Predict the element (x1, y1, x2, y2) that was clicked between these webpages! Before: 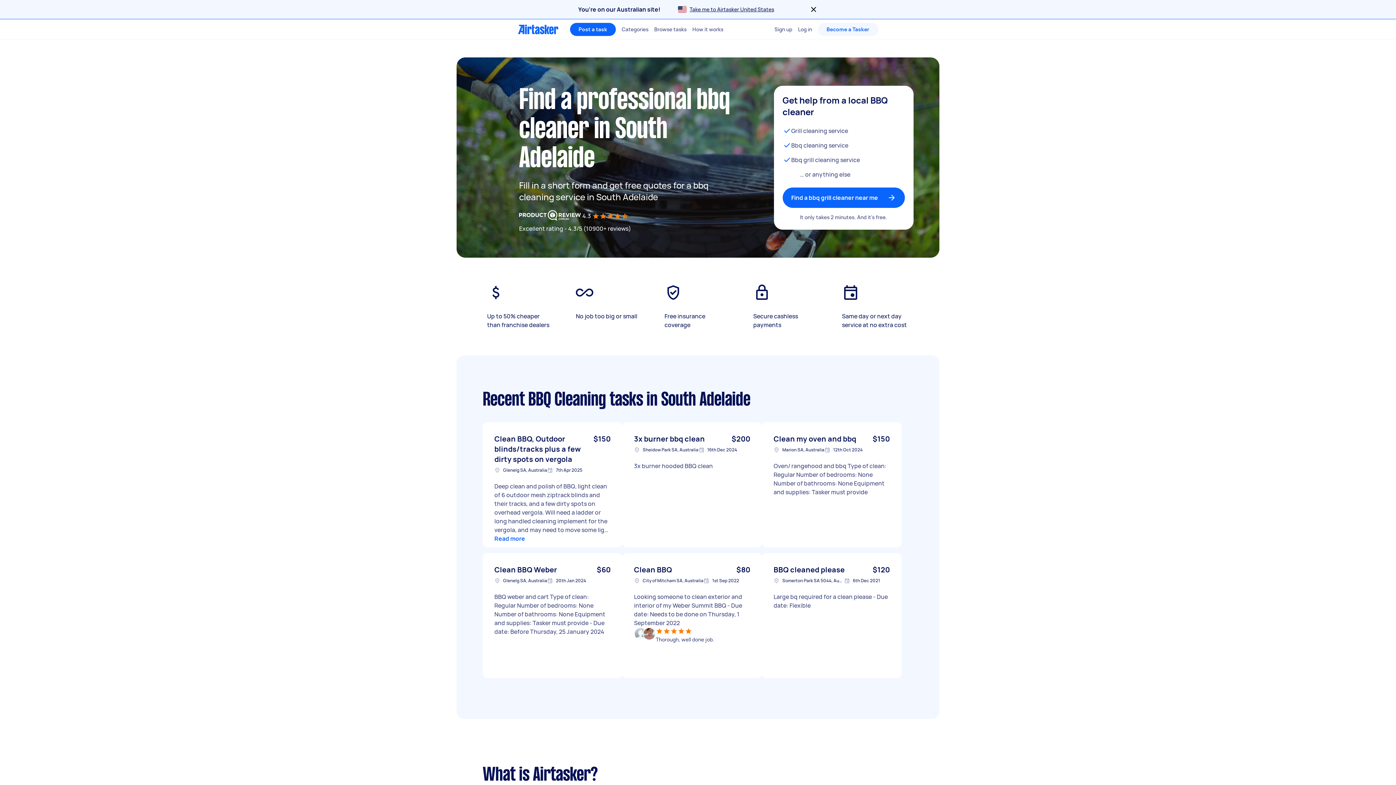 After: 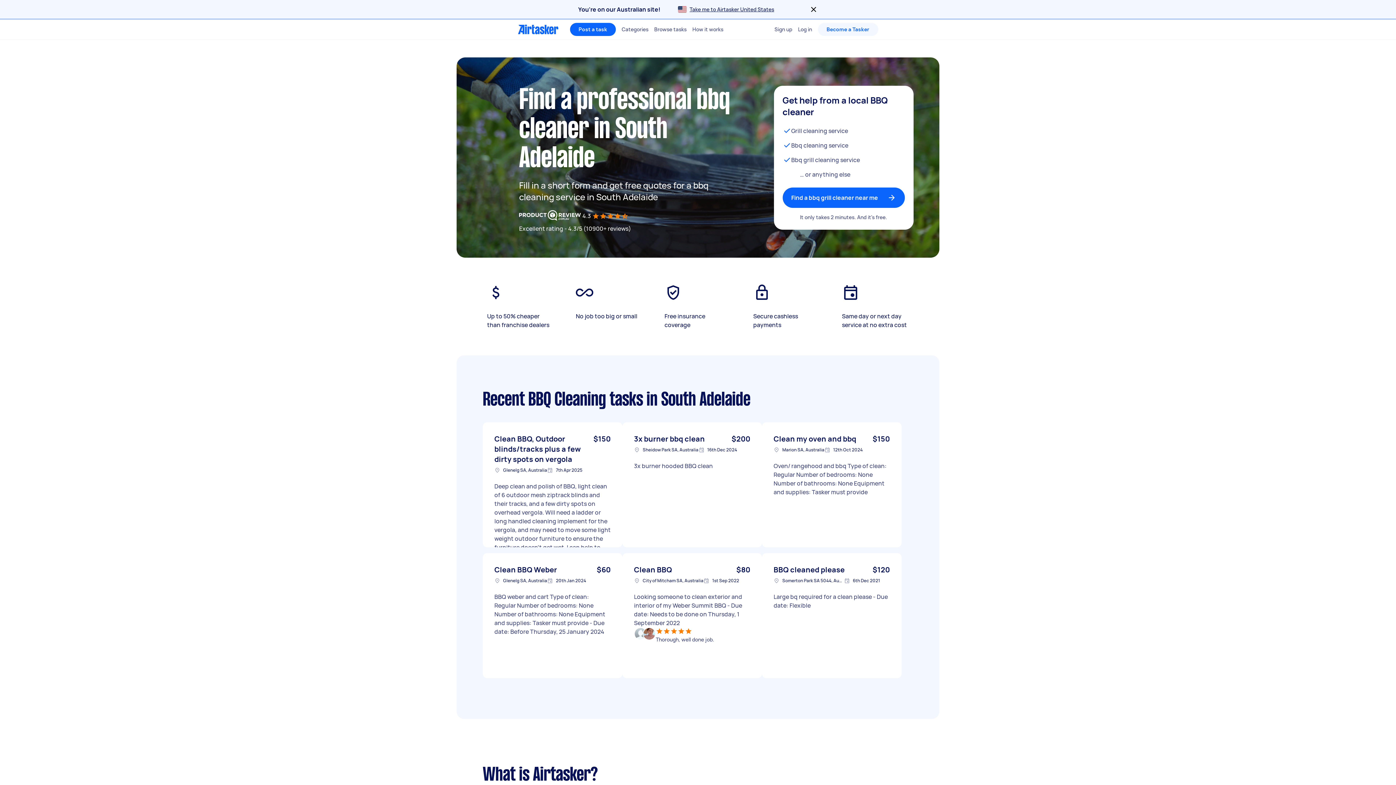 Action: label: Read more bbox: (494, 534, 610, 543)